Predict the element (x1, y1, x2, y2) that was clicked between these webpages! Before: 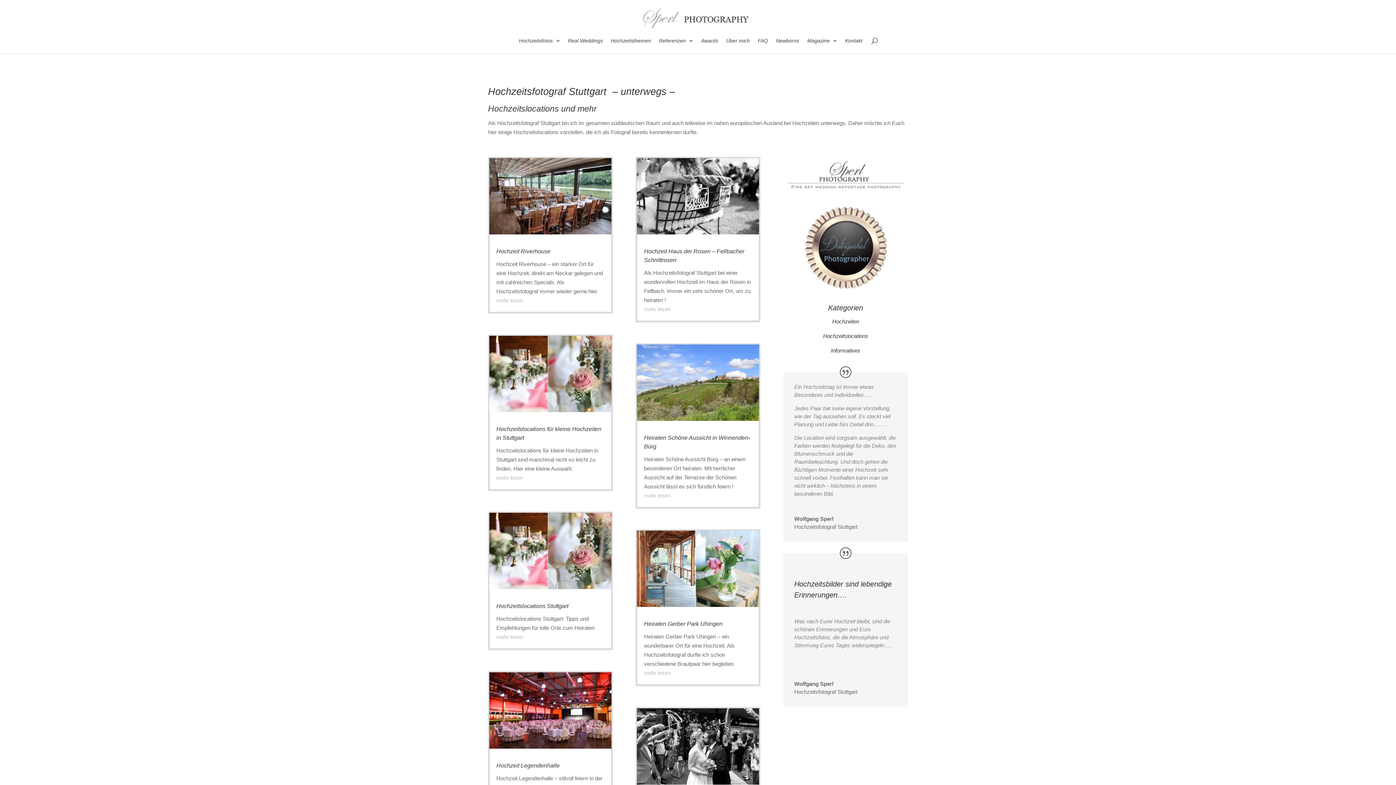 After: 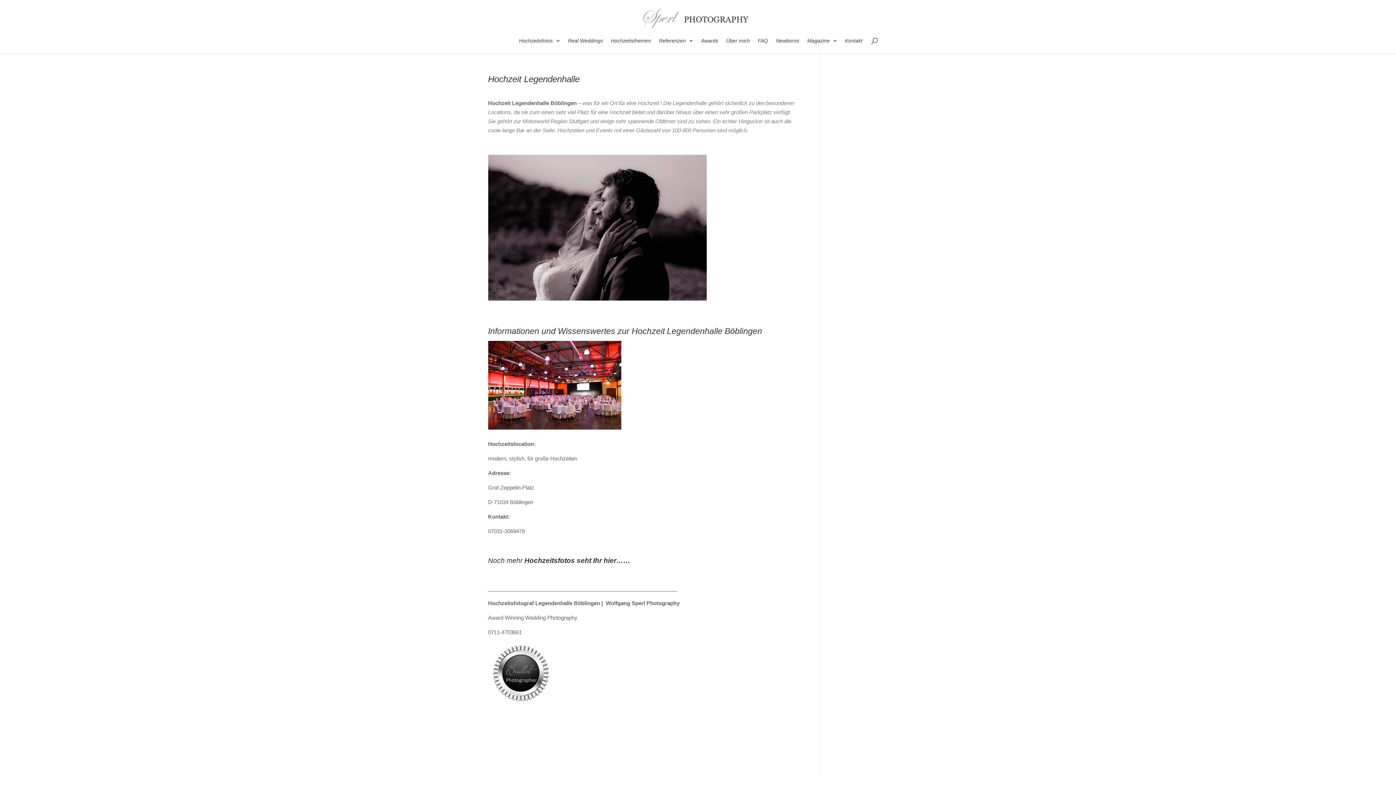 Action: bbox: (489, 672, 611, 750)